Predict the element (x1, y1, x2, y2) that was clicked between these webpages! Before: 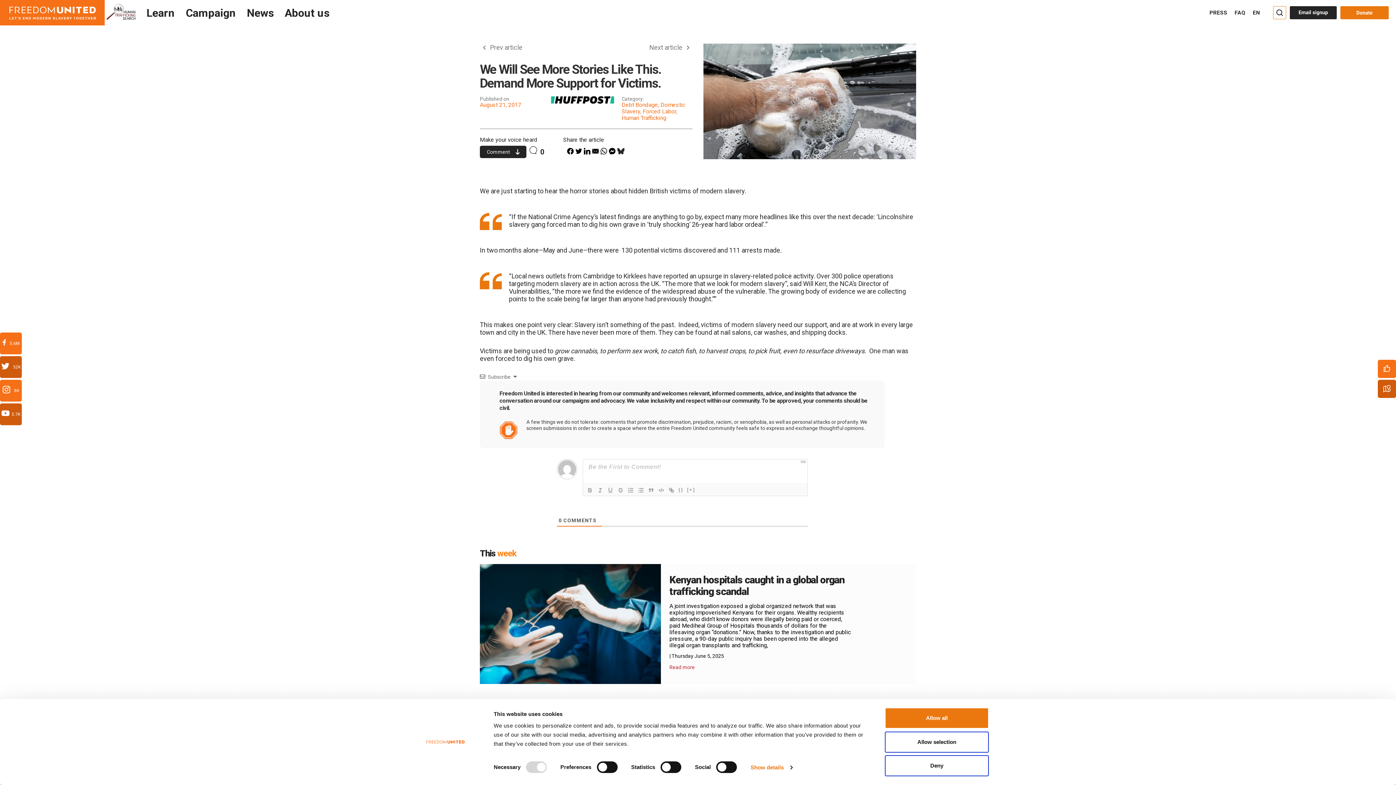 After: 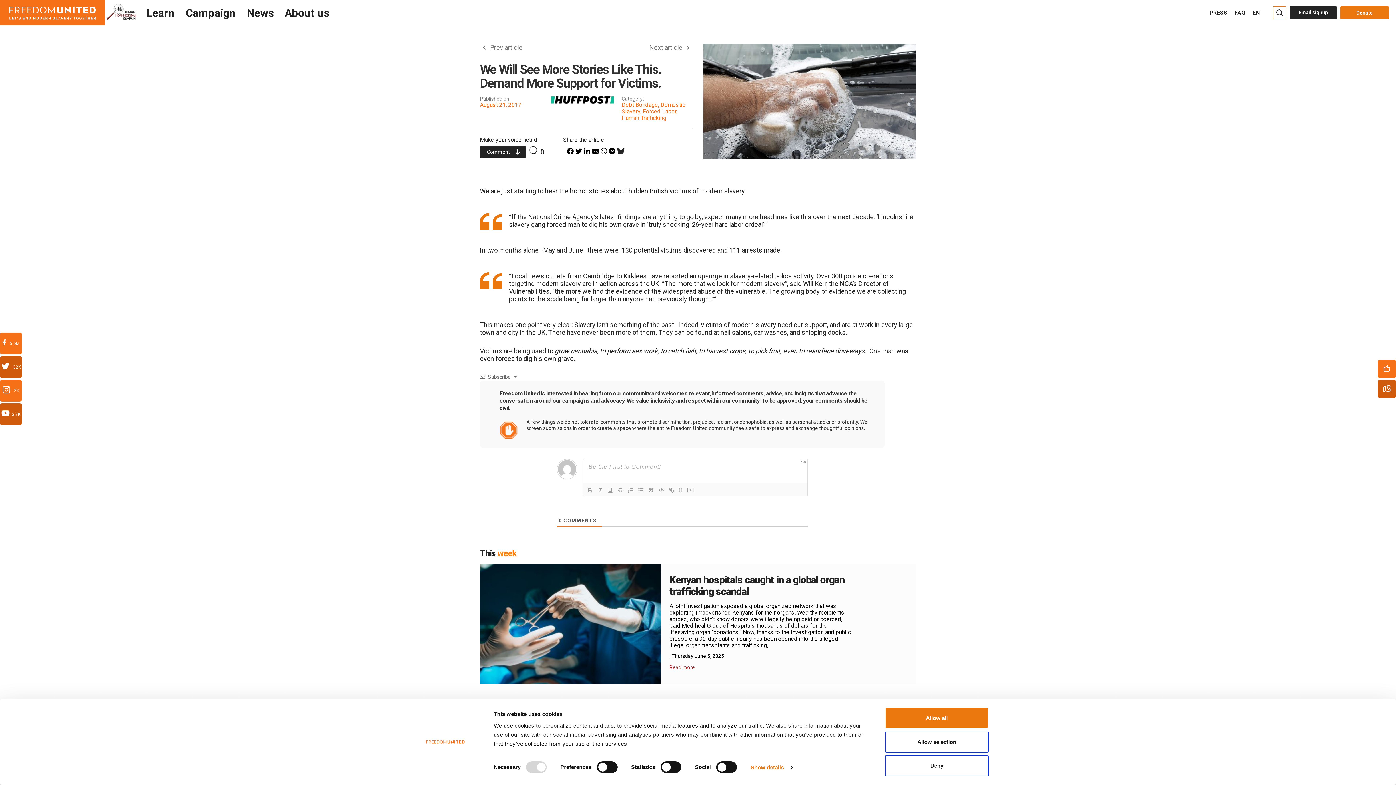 Action: bbox: (600, 148, 607, 154)